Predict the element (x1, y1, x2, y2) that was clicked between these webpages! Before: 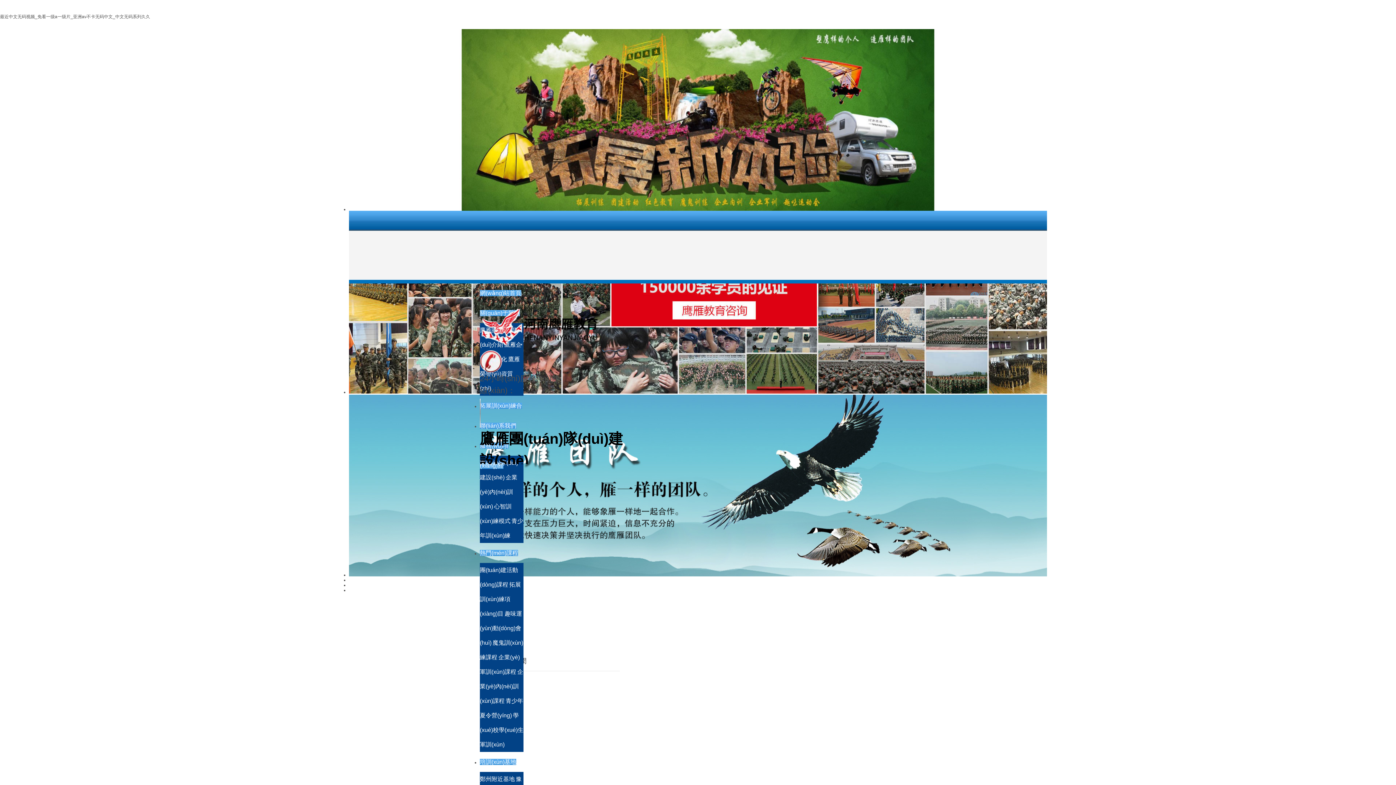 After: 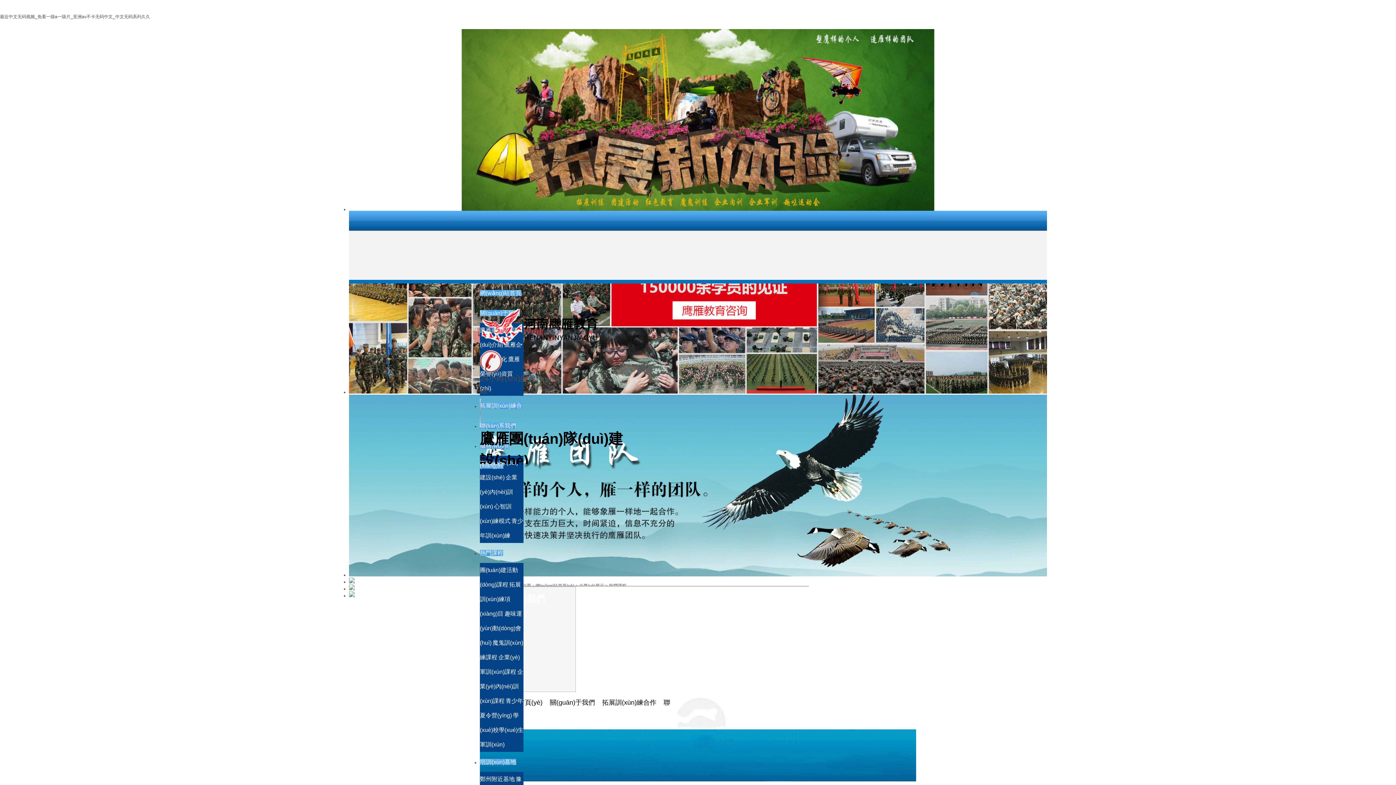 Action: bbox: (480, 550, 518, 556) label: 熱門(mén)課程